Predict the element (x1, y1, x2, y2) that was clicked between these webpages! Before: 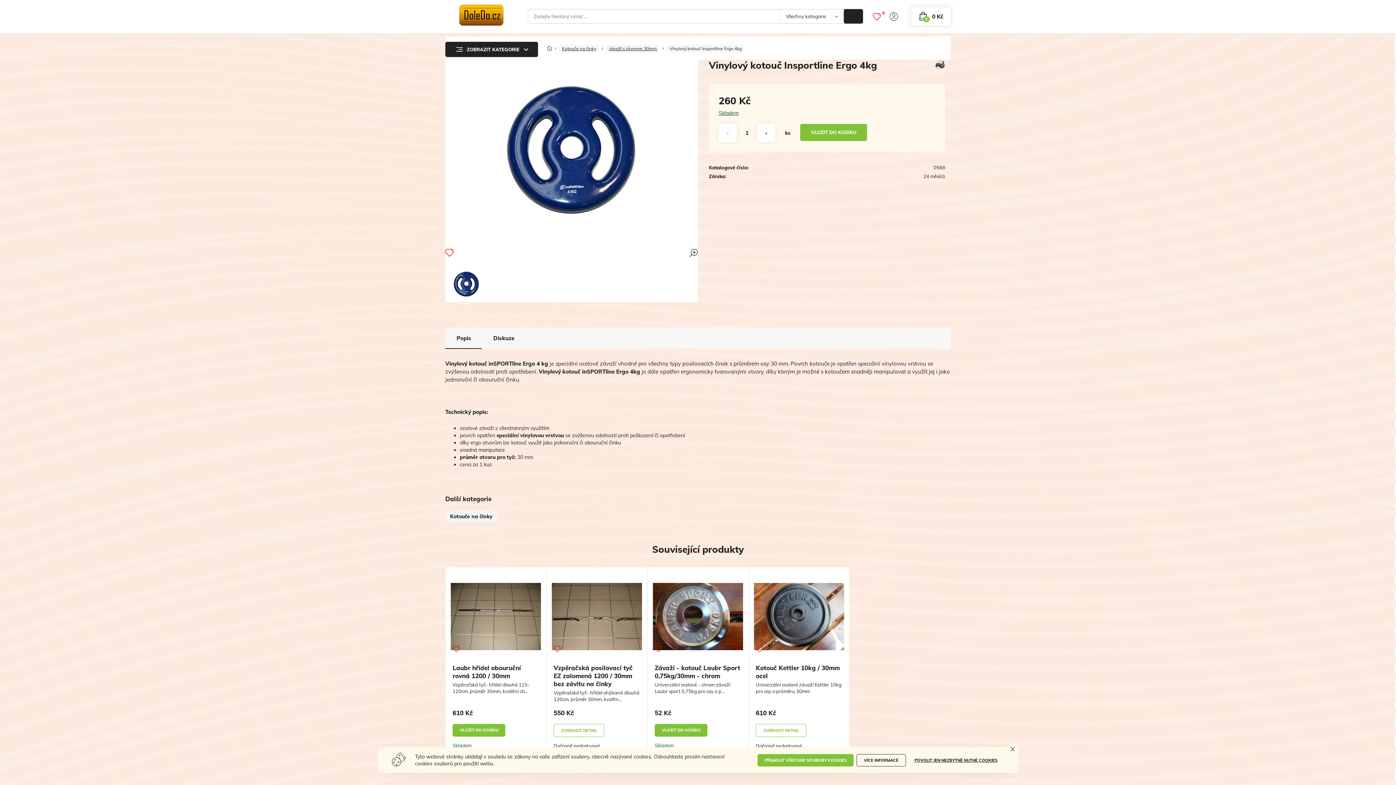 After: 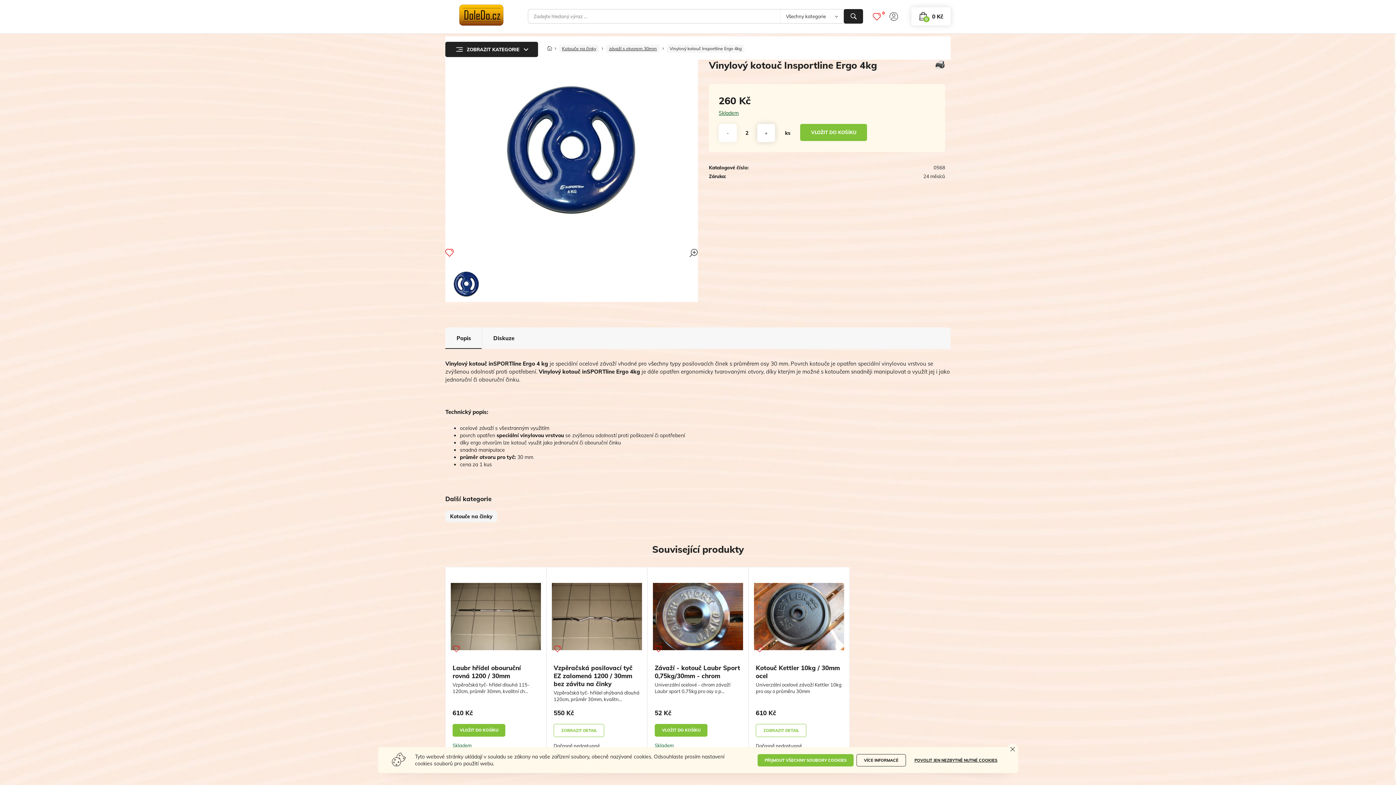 Action: bbox: (757, 124, 775, 142) label: +